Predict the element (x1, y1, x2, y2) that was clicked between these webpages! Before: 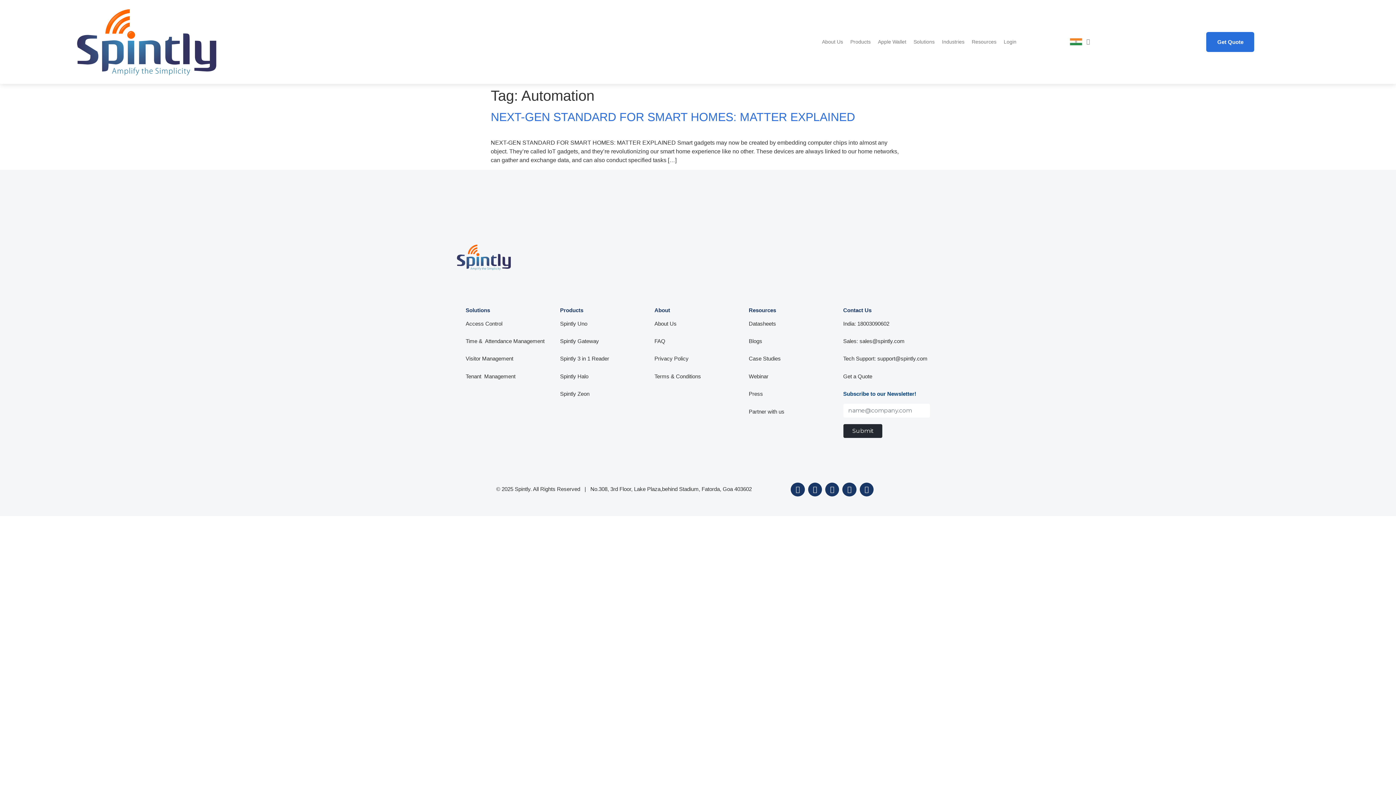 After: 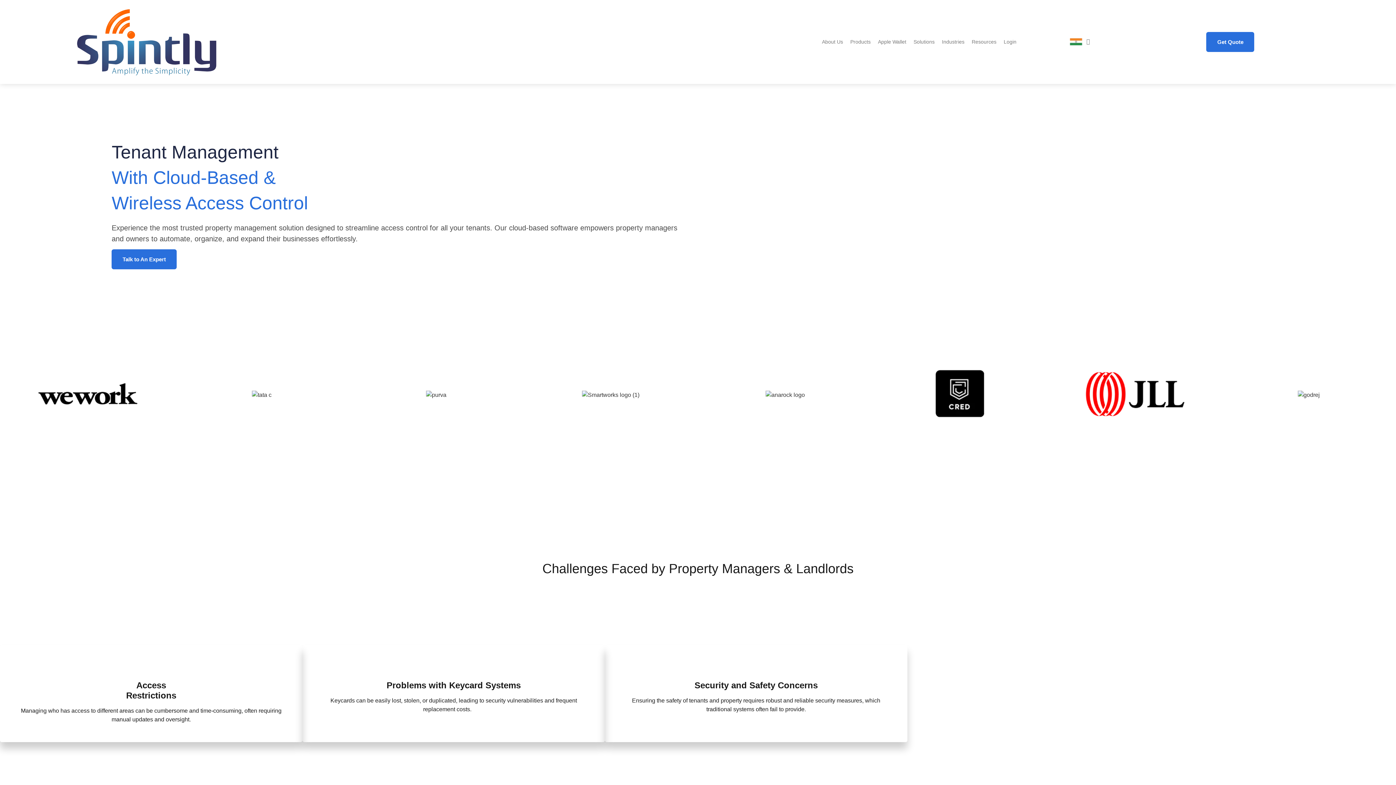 Action: bbox: (465, 373, 515, 379) label: Tenant  Management